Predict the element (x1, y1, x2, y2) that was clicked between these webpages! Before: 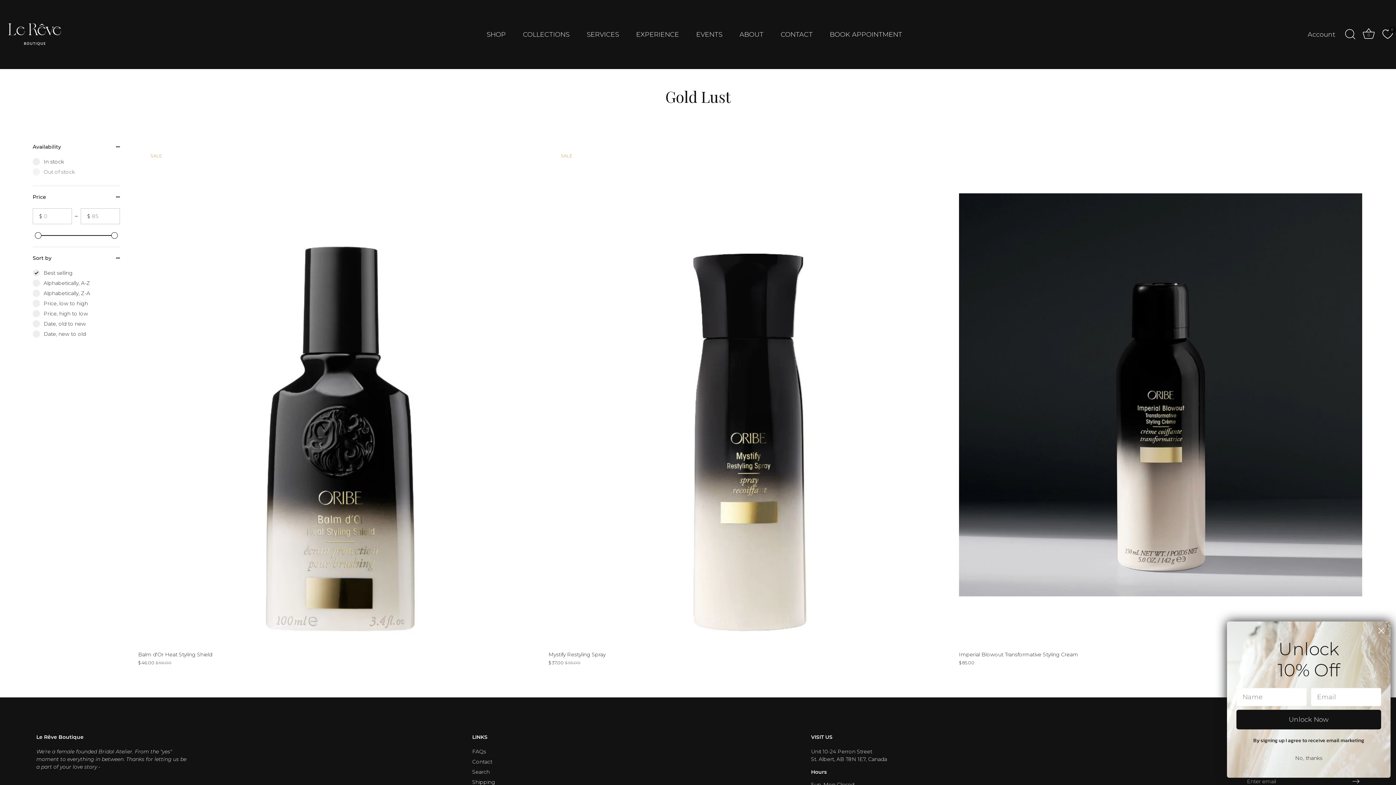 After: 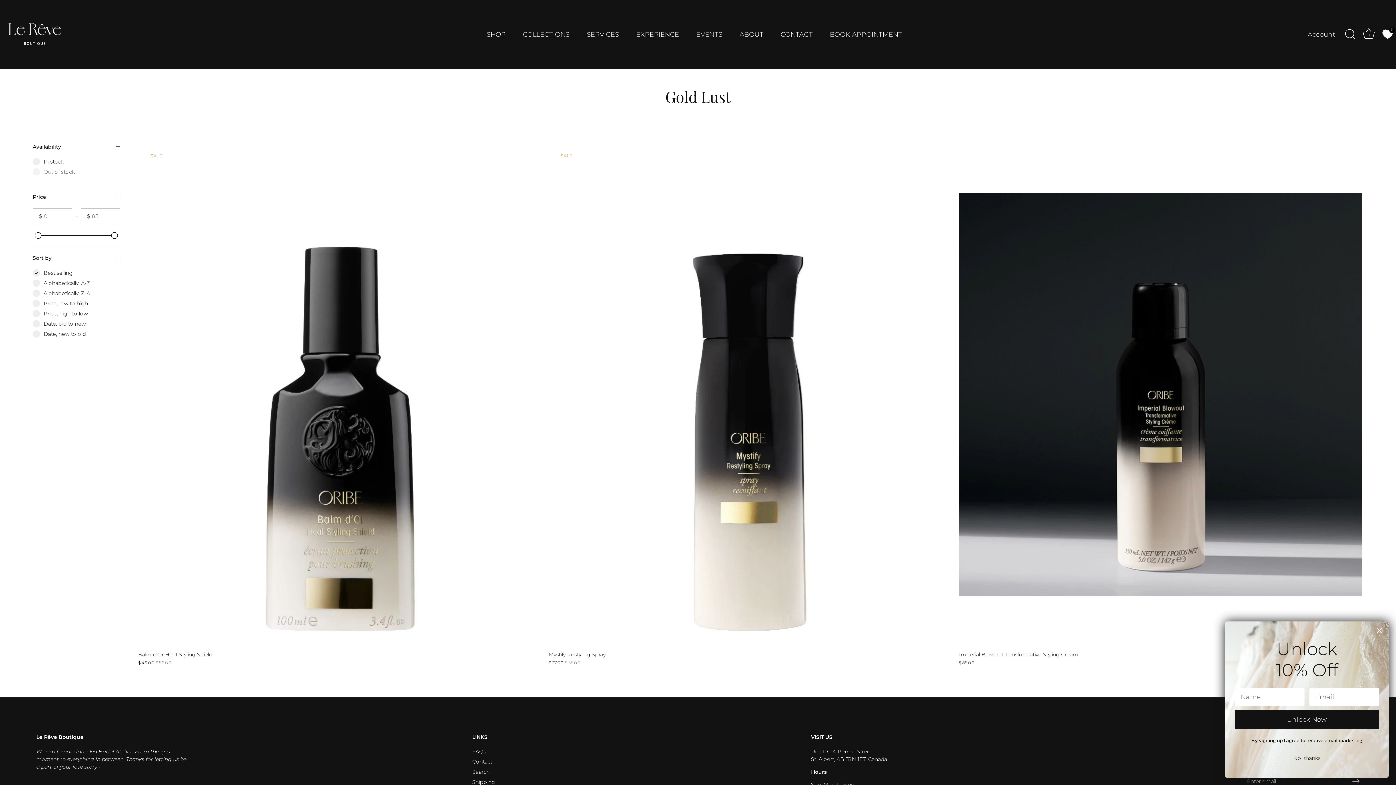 Action: bbox: (1386, 29, 1396, 39) label: 0